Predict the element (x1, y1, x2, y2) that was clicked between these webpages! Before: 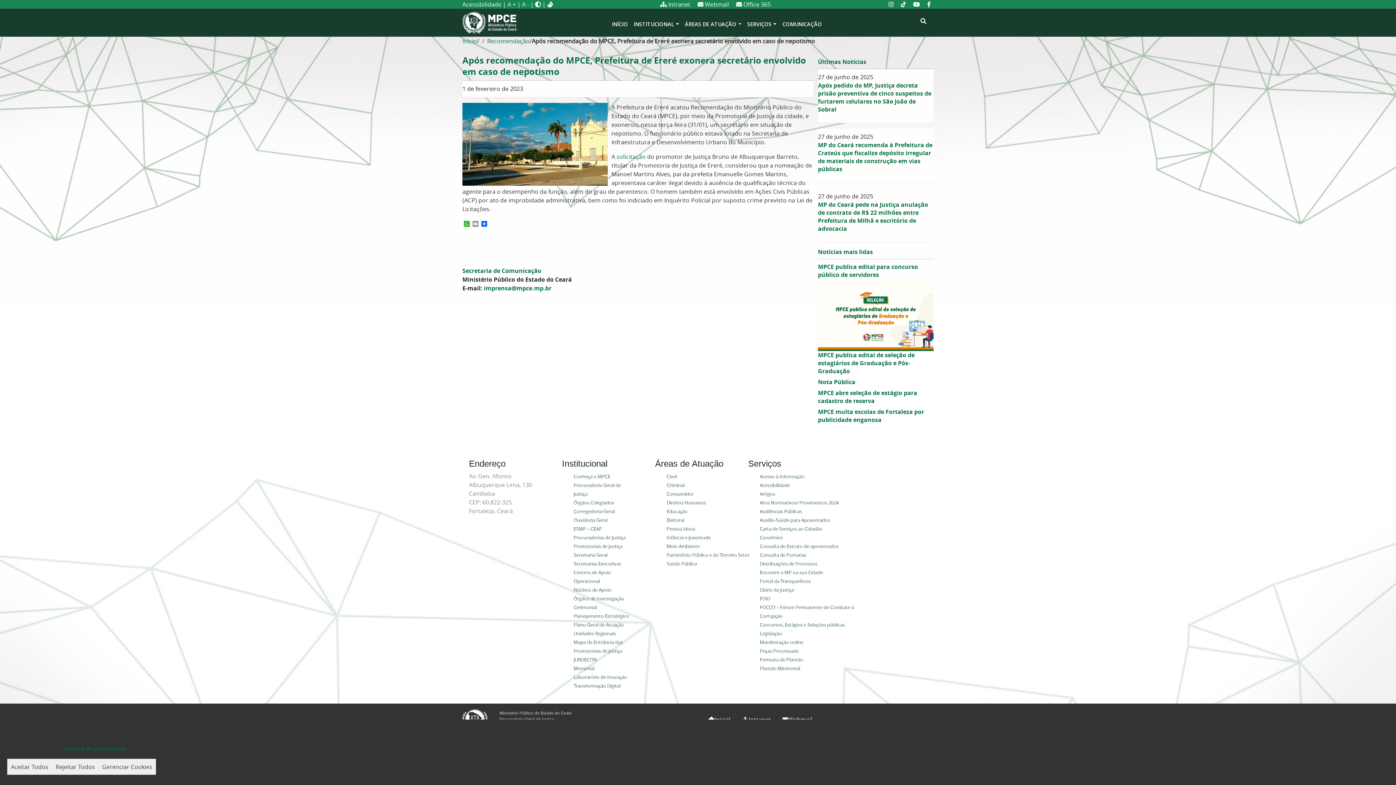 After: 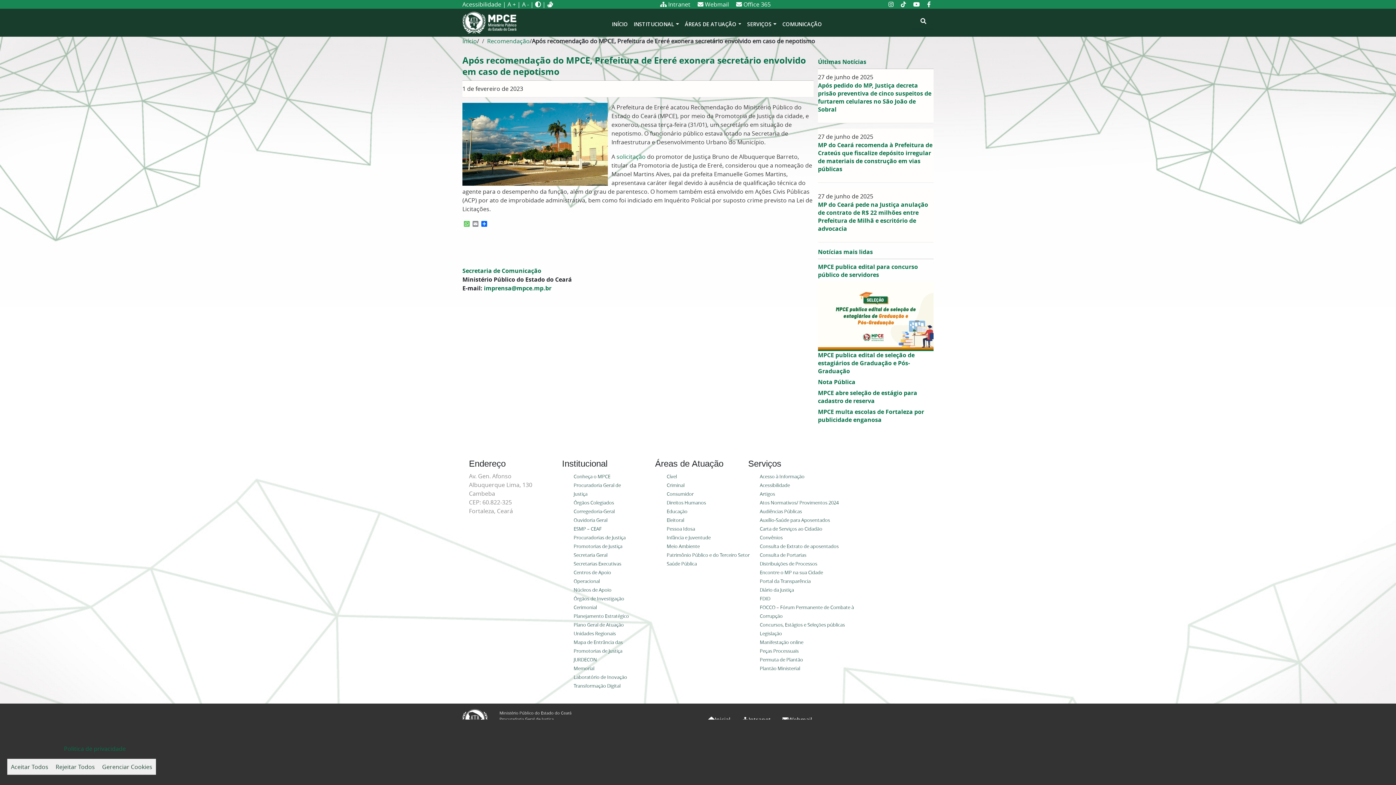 Action: label: WhatsApp bbox: (462, 220, 471, 227)